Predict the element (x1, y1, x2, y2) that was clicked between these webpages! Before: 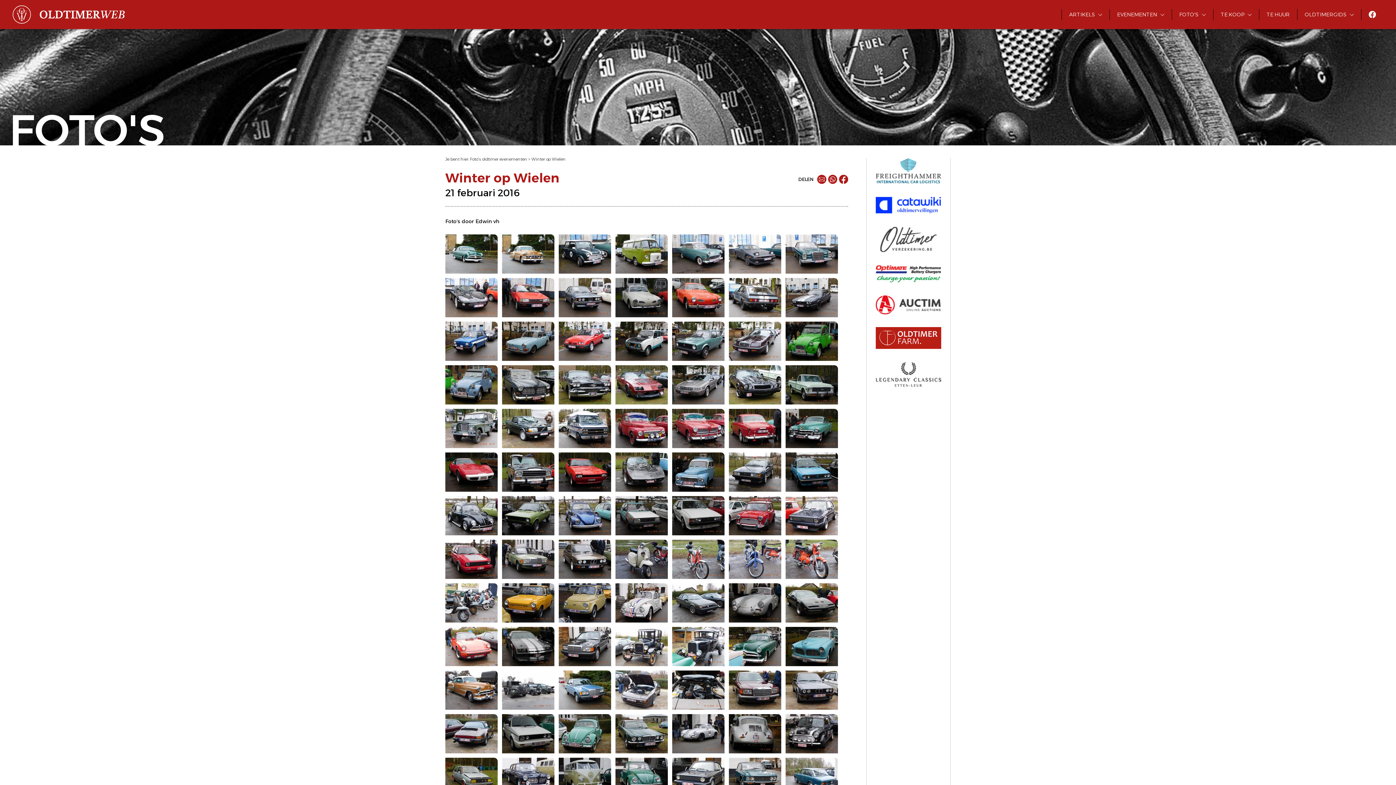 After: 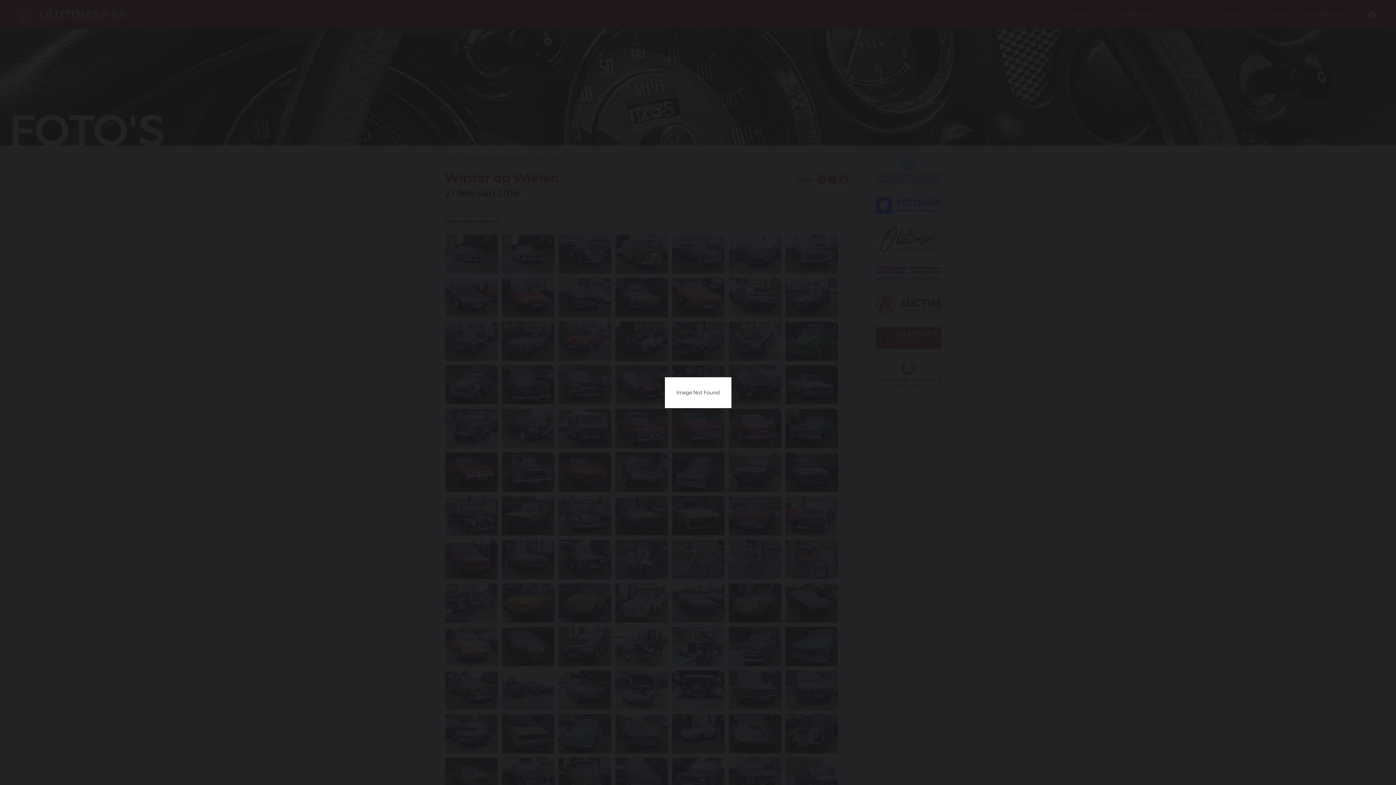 Action: bbox: (785, 670, 838, 710)